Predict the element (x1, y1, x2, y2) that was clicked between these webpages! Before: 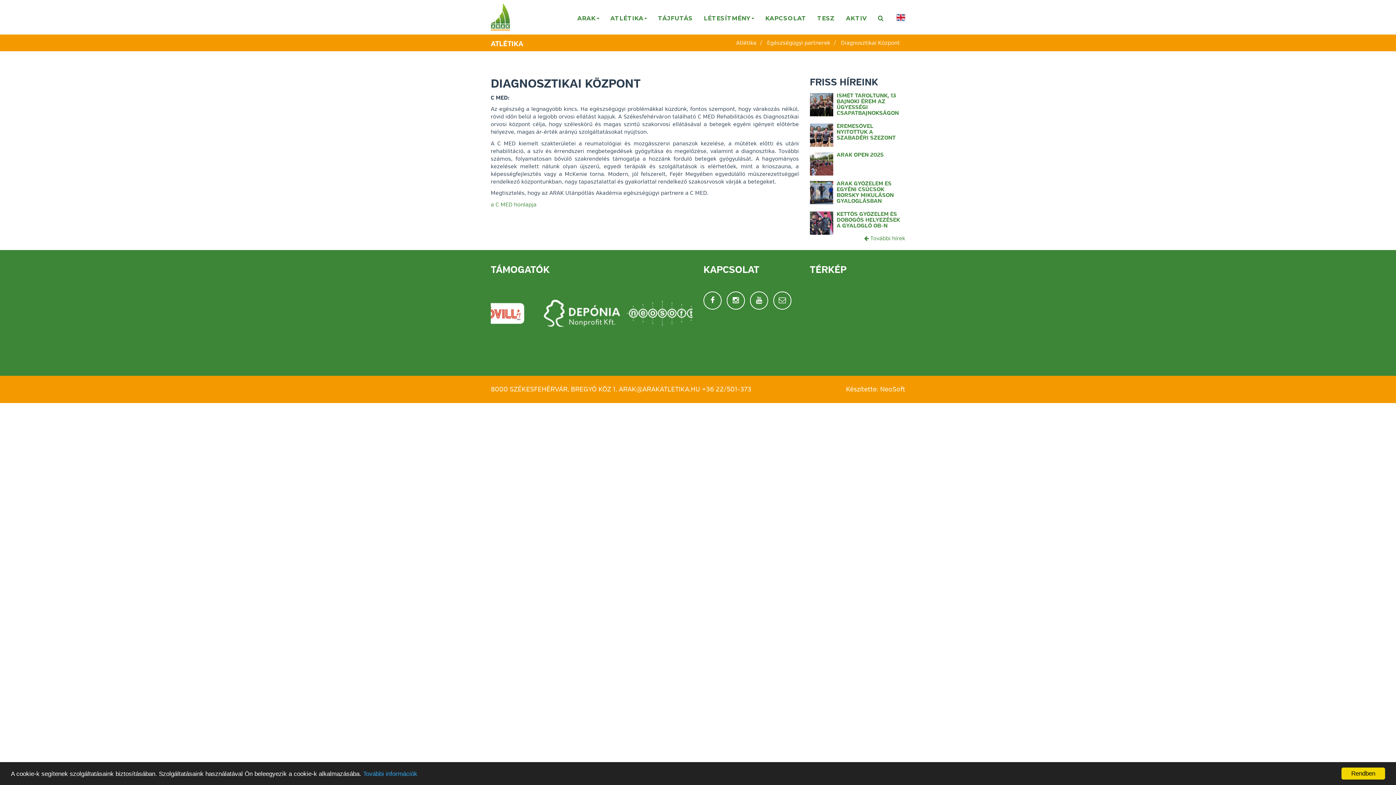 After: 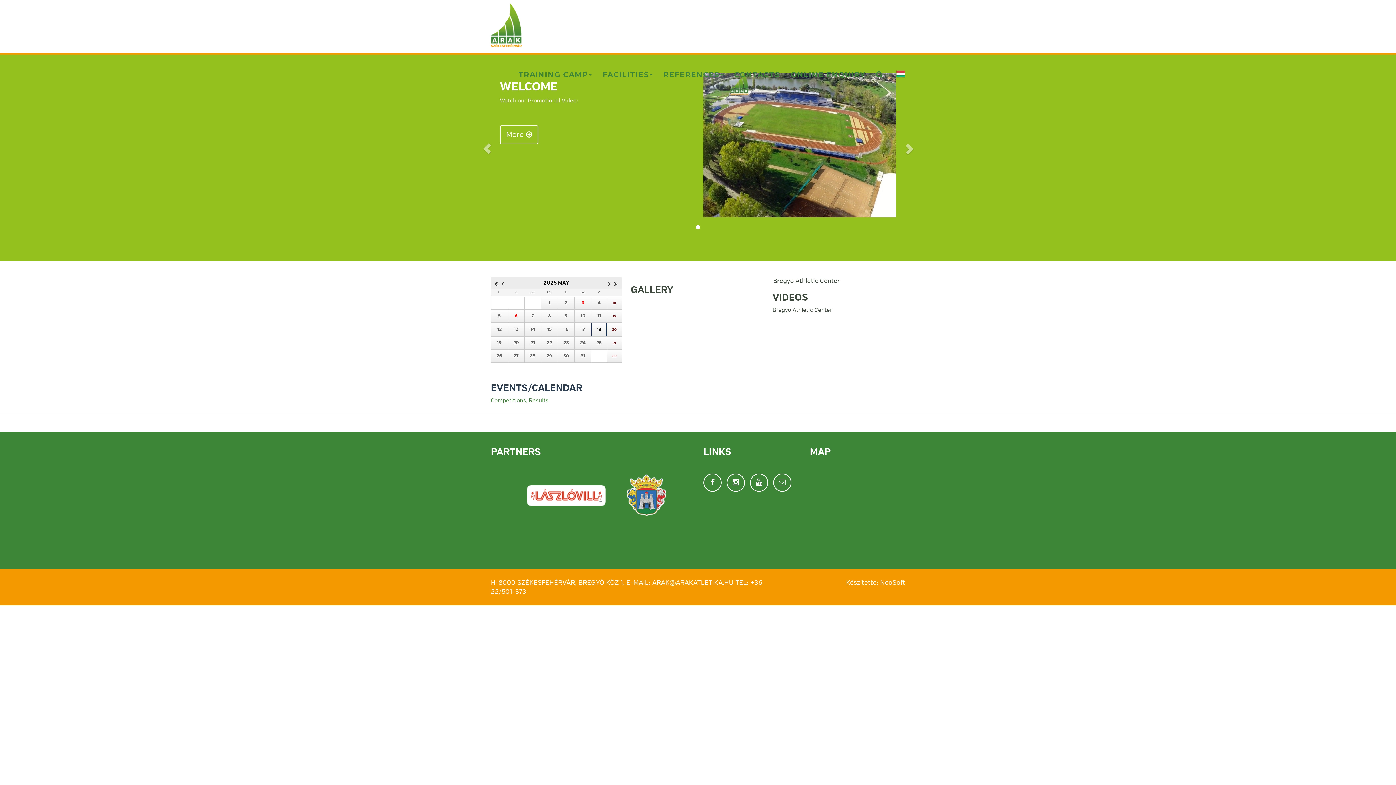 Action: bbox: (891, 7, 910, 28)